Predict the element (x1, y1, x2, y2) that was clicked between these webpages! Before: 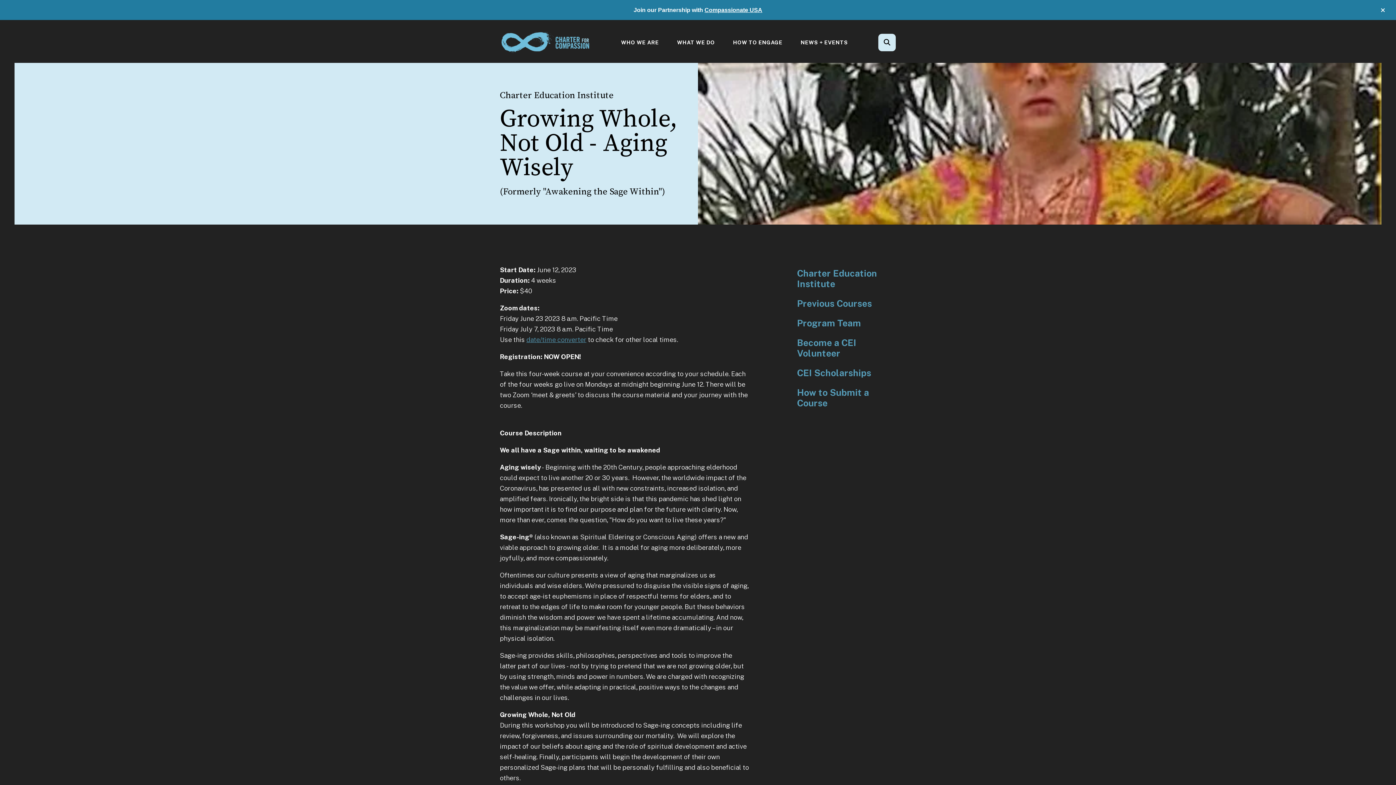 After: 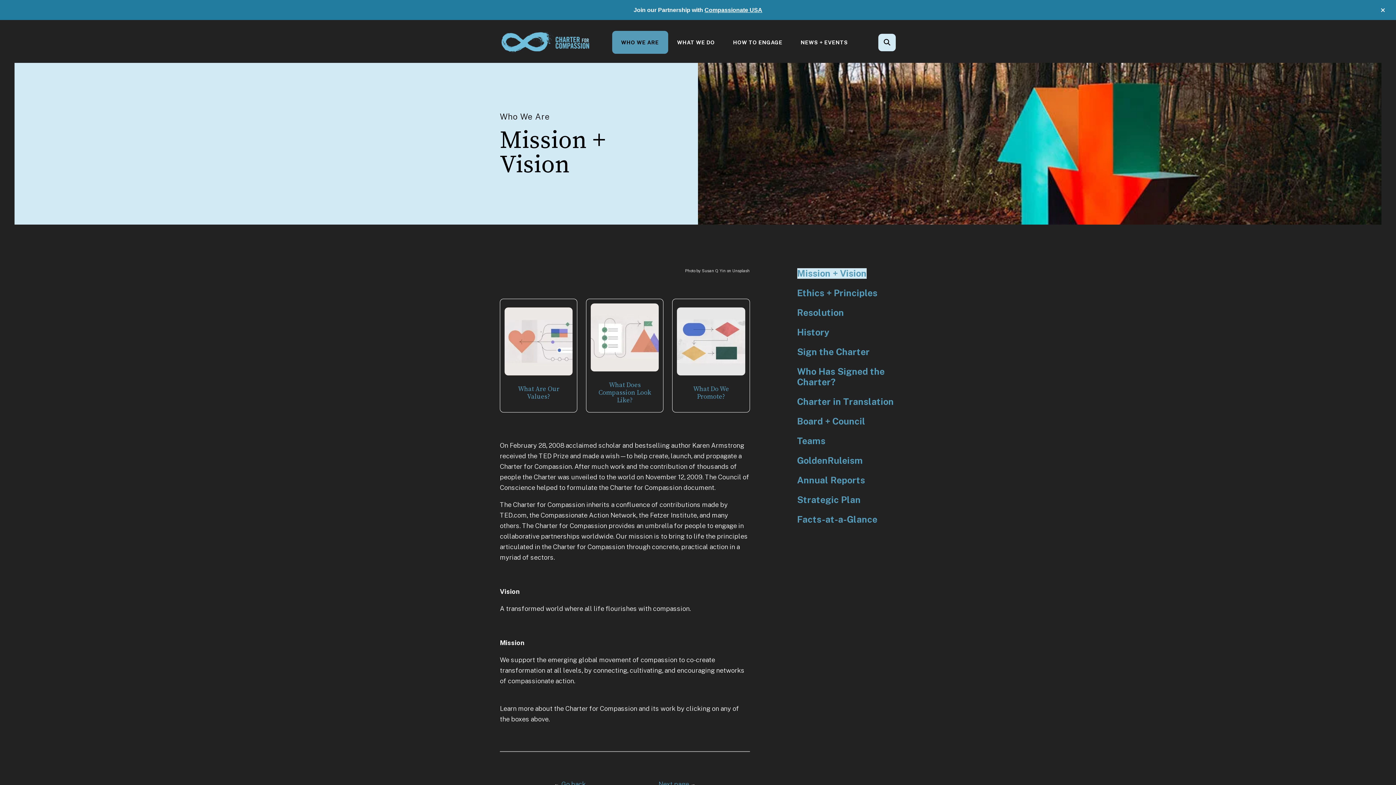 Action: bbox: (612, 30, 668, 53) label: WHO WE ARE